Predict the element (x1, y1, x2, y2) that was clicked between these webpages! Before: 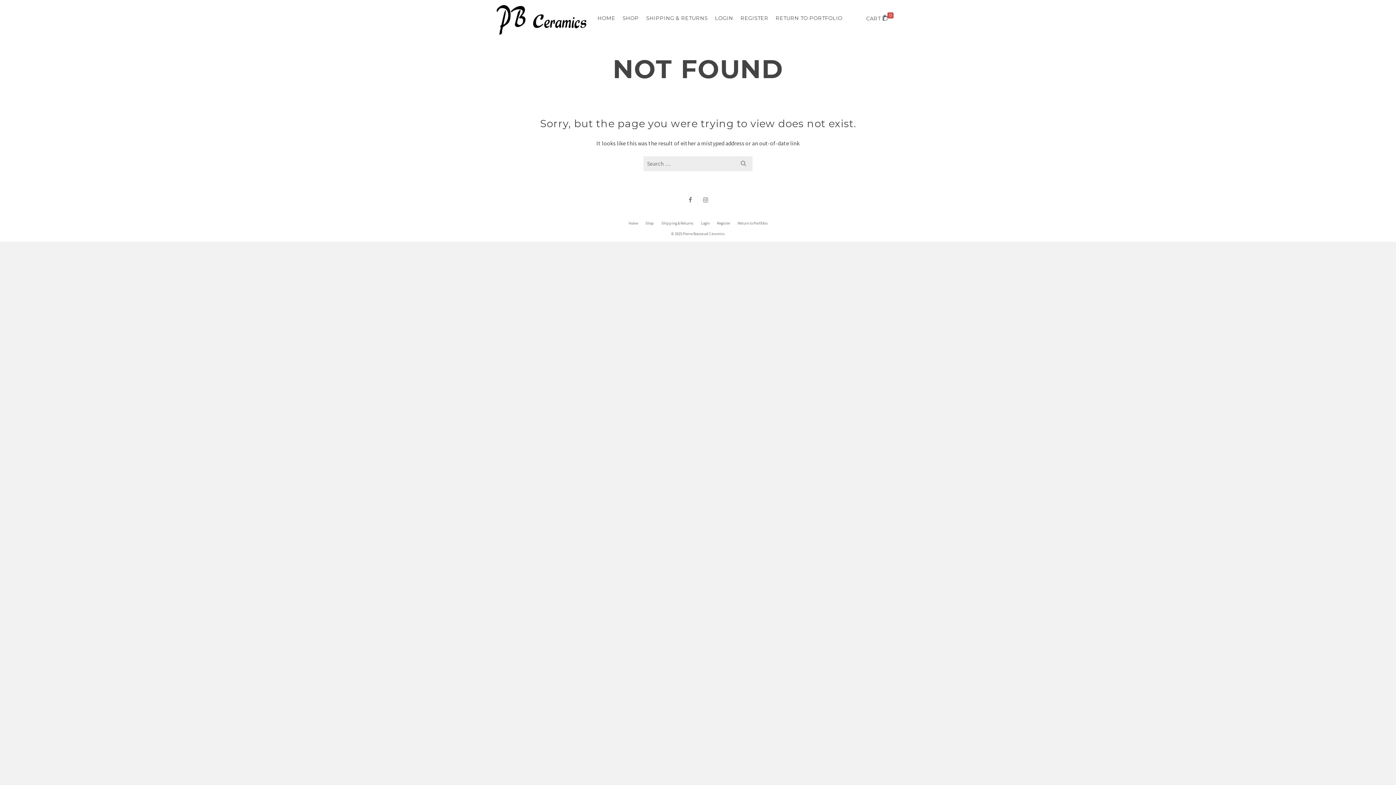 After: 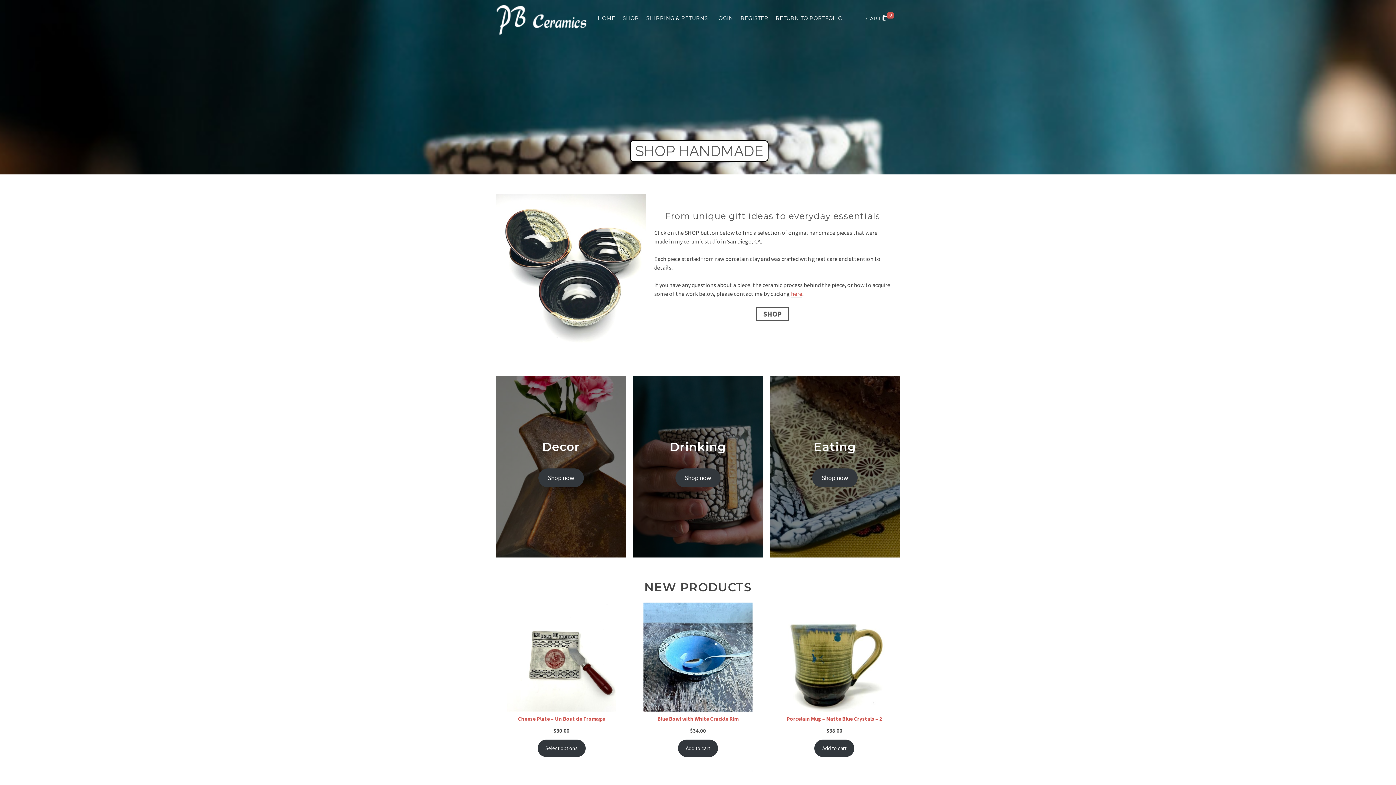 Action: bbox: (594, 10, 619, 26) label: HOME